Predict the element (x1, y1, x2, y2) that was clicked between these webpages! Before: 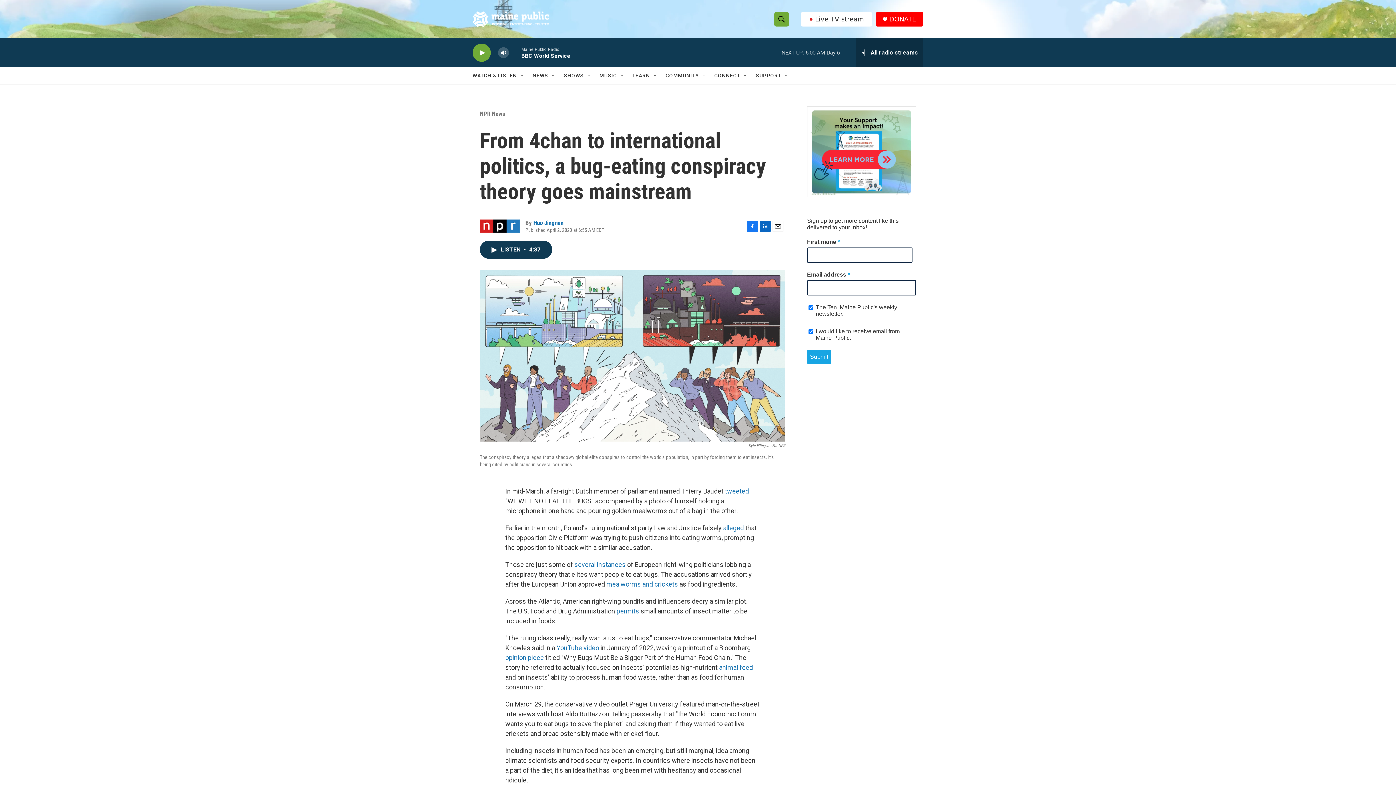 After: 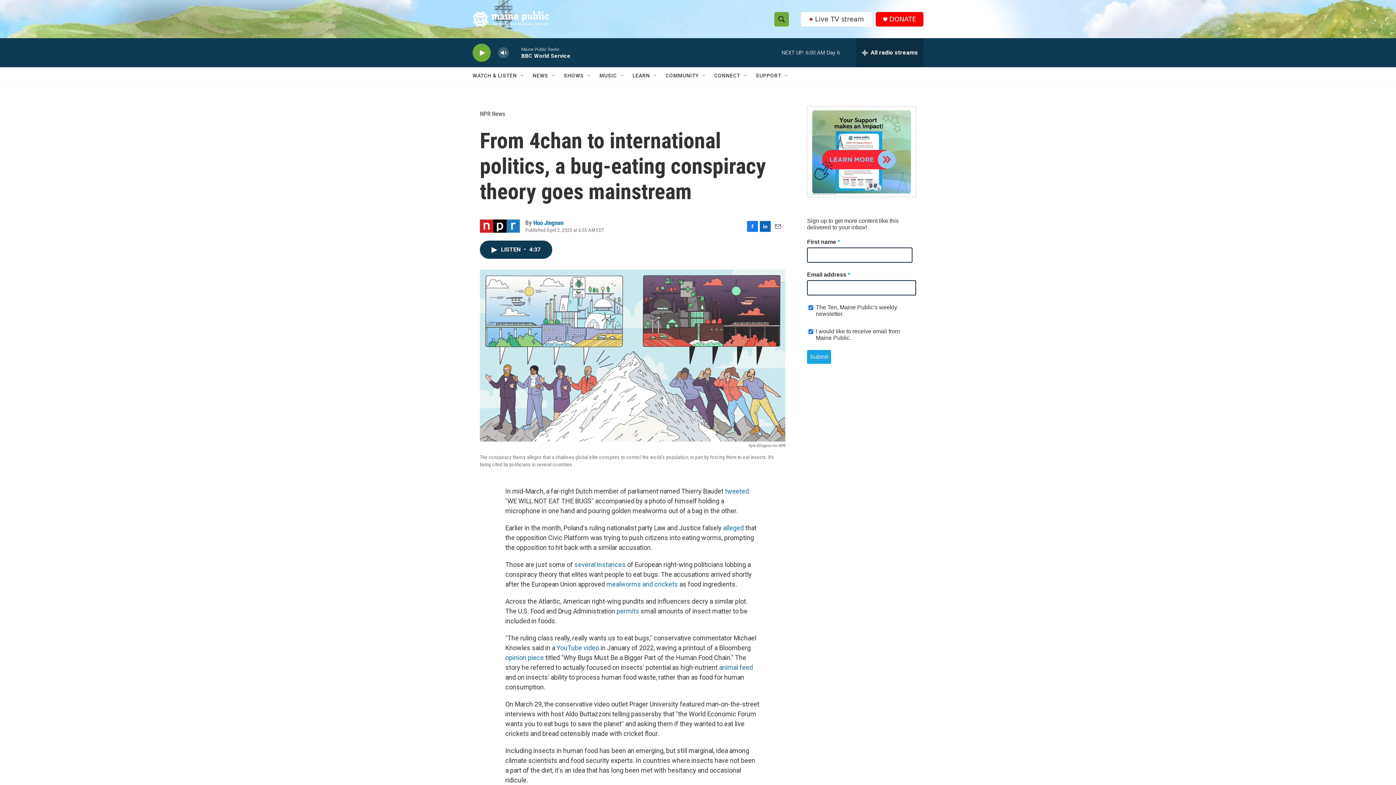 Action: bbox: (889, 15, 916, 22) label: DONATE